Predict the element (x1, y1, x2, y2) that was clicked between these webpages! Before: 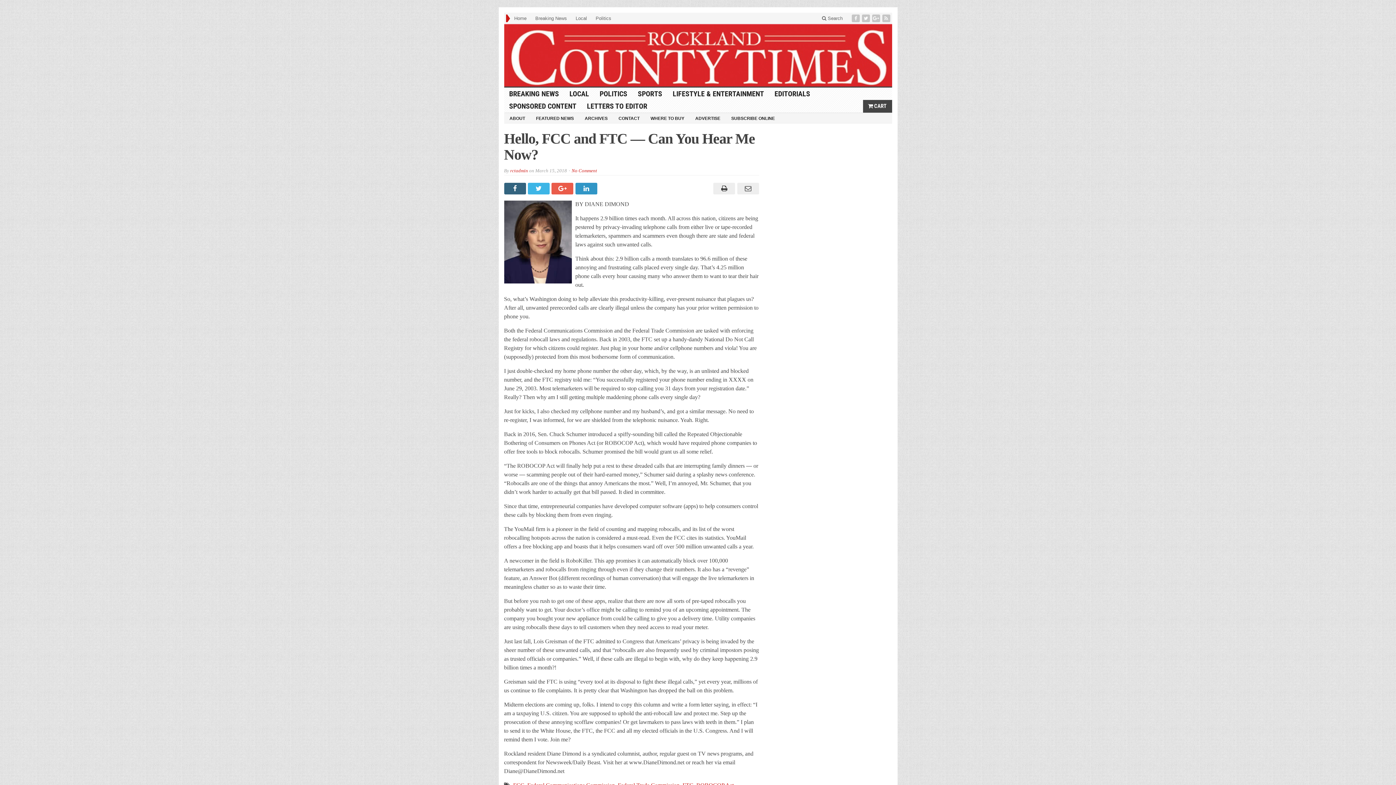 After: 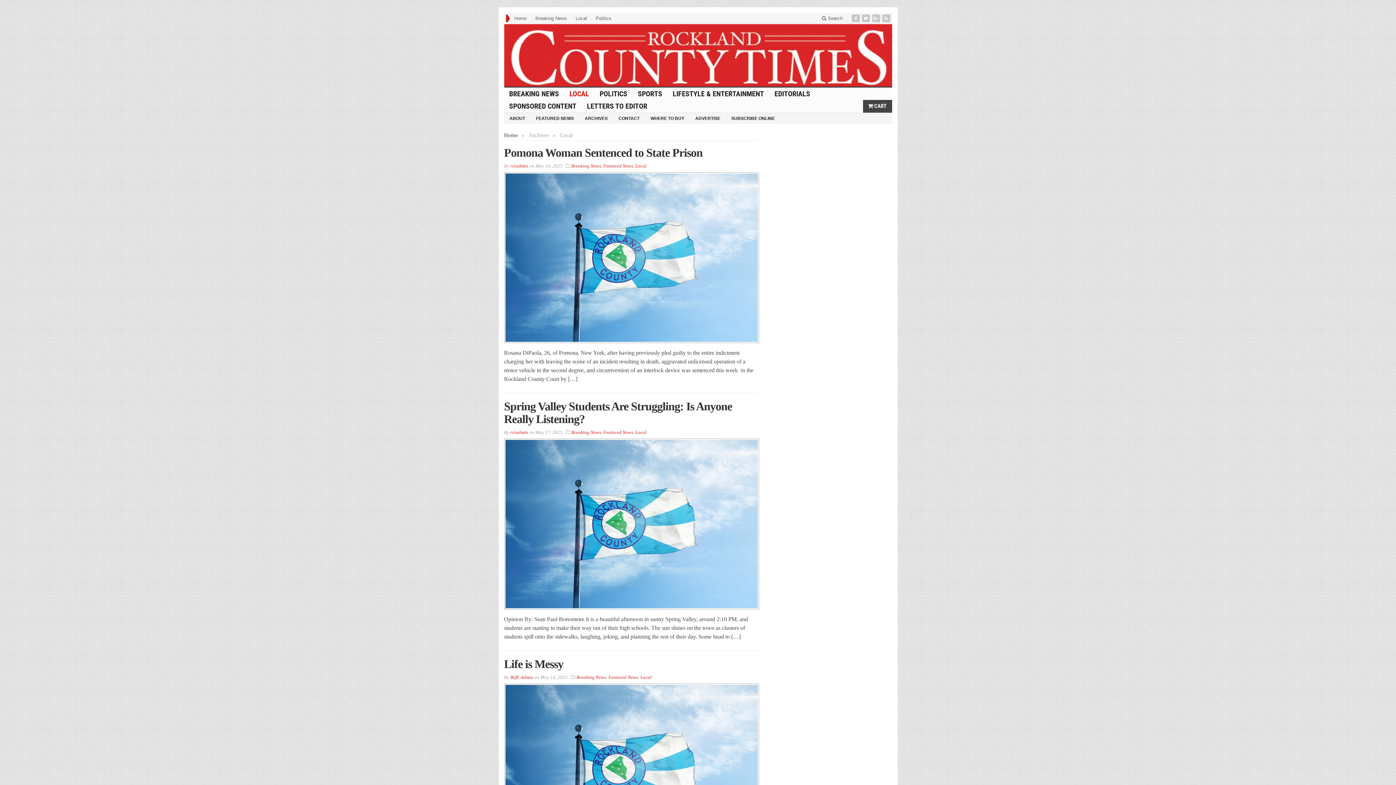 Action: bbox: (571, 14, 591, 22) label: Local